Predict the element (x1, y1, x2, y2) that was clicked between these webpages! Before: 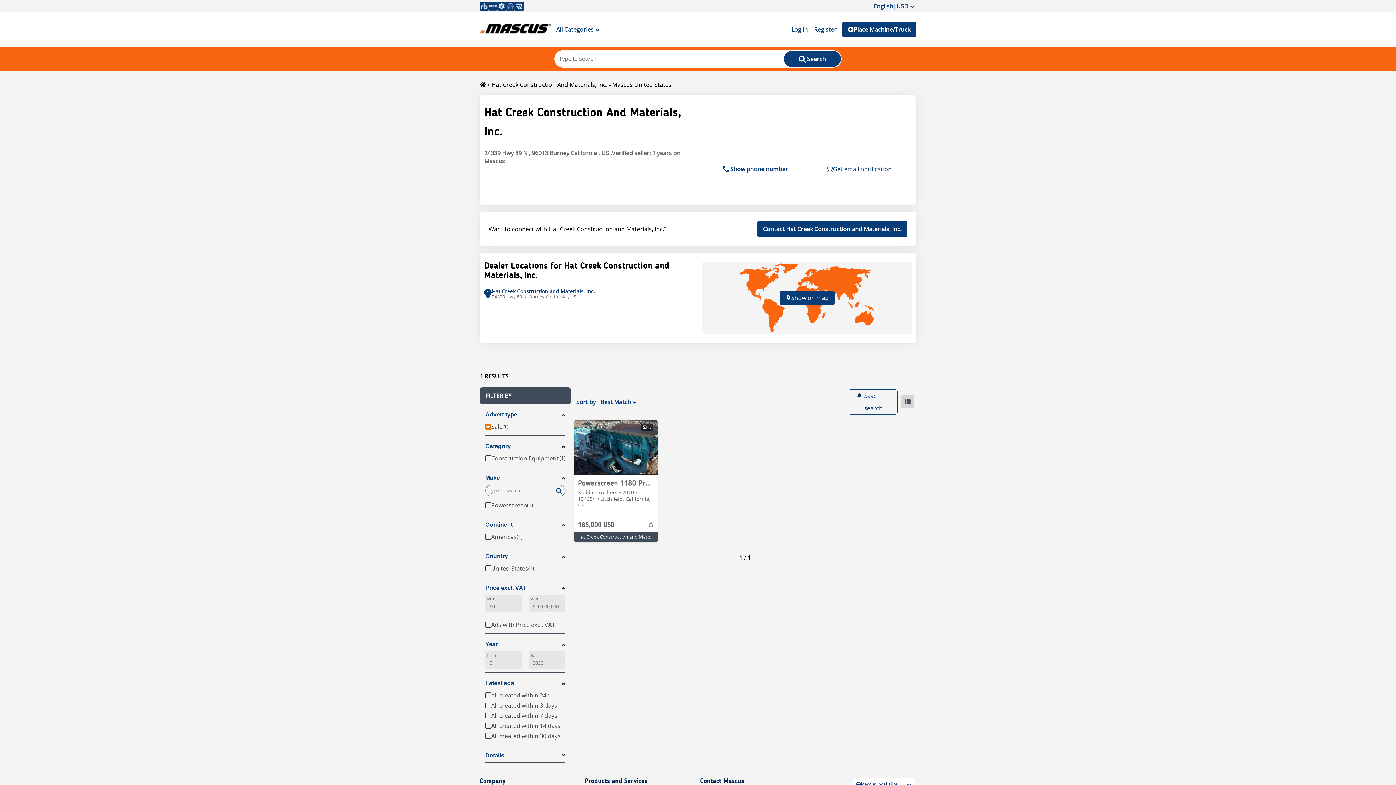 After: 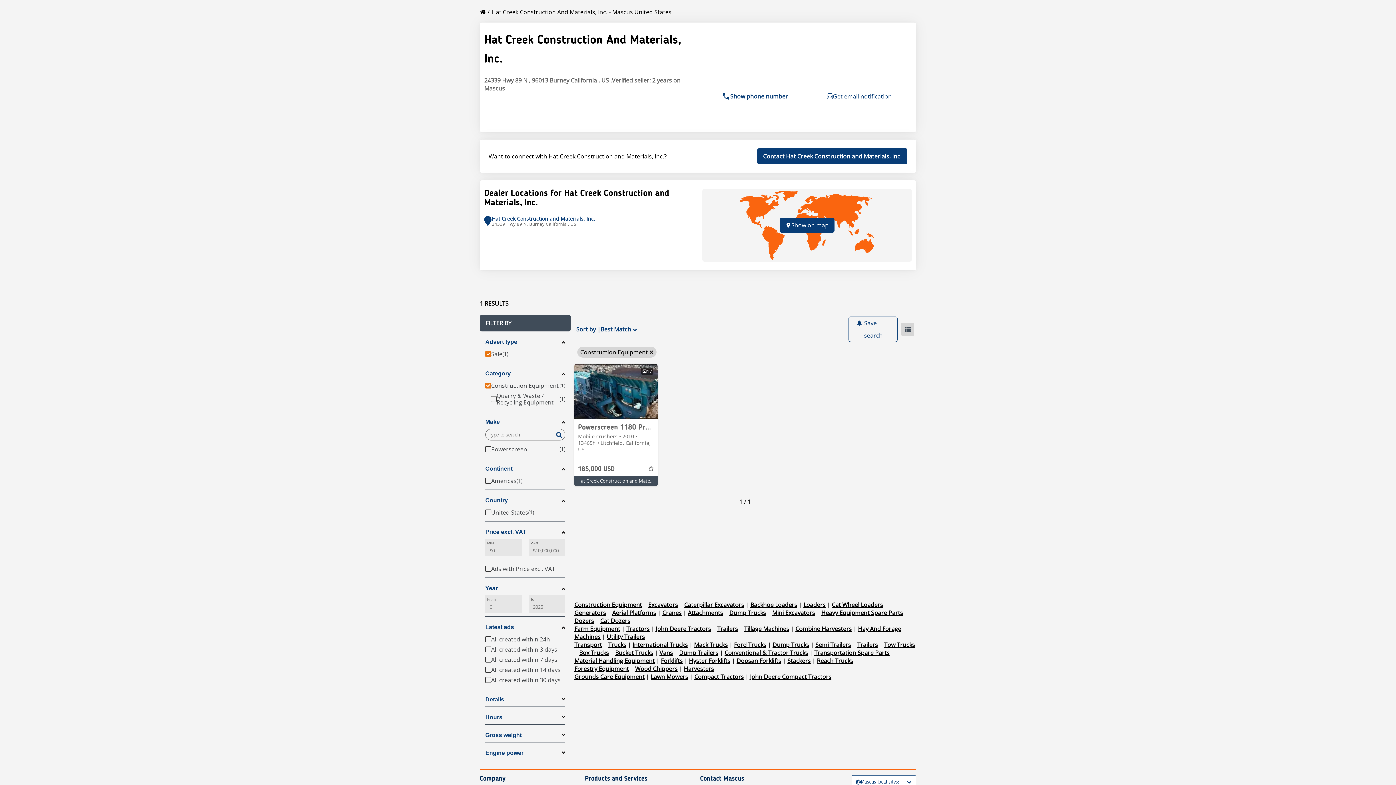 Action: bbox: (485, 453, 565, 463) label: Construction Equipment